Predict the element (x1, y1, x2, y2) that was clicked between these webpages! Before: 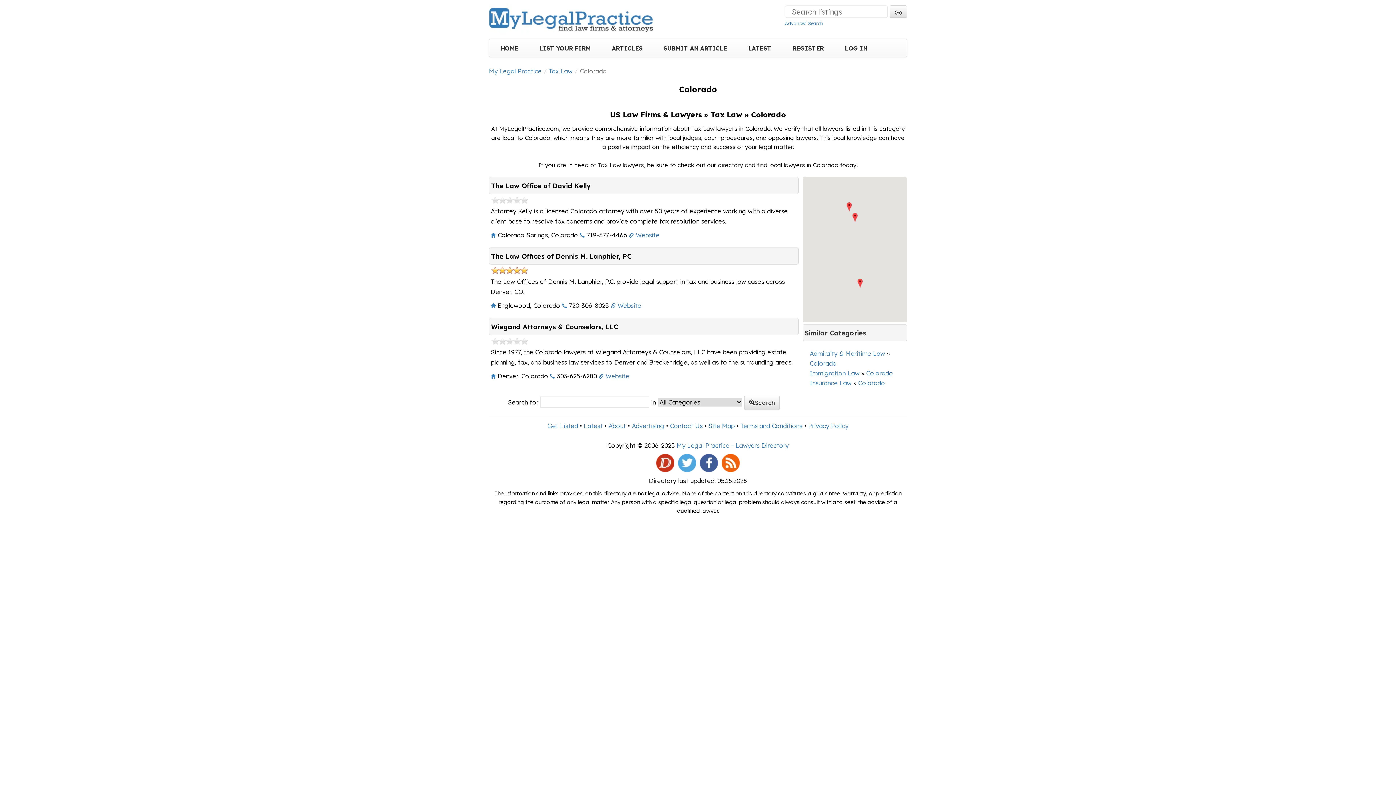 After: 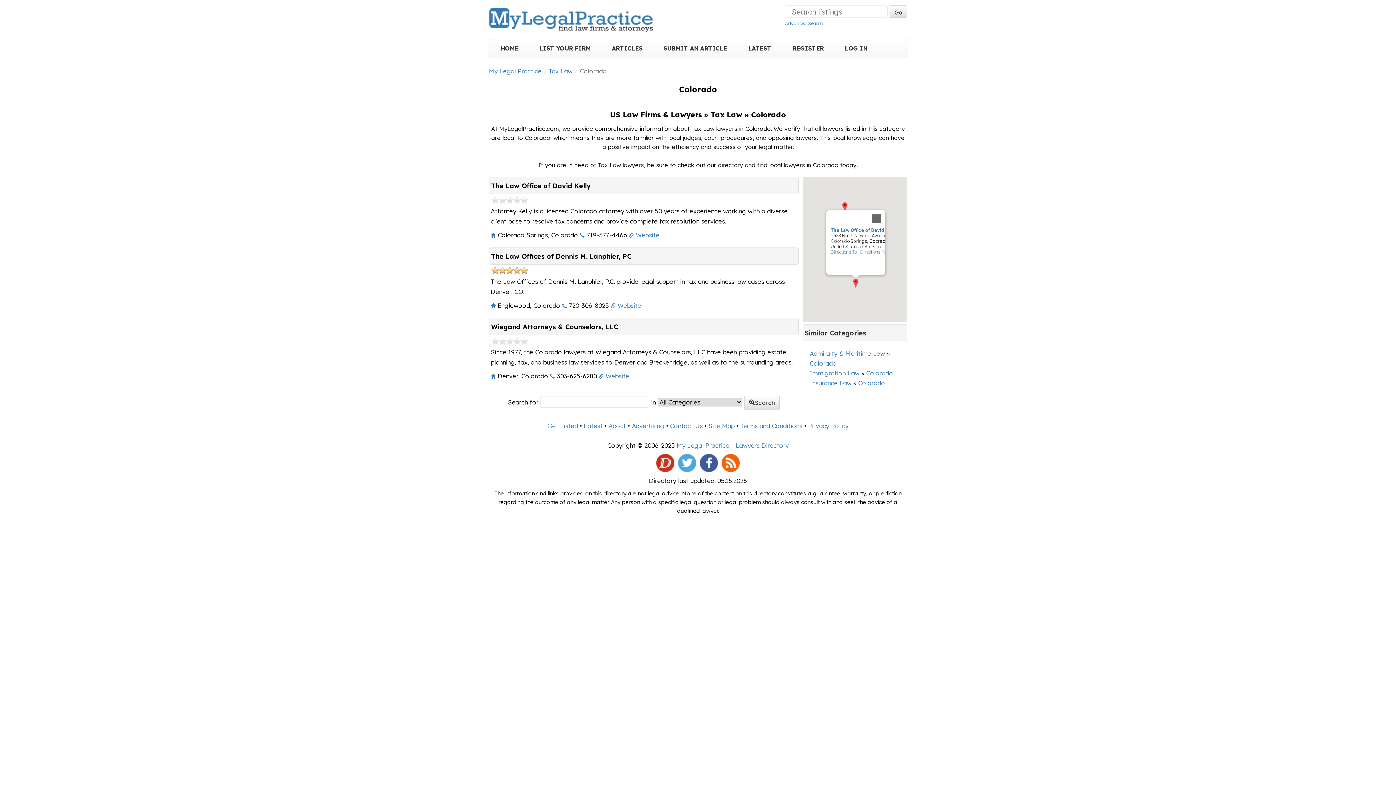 Action: label: The Law Office of David Kelly bbox: (856, 278, 864, 288)